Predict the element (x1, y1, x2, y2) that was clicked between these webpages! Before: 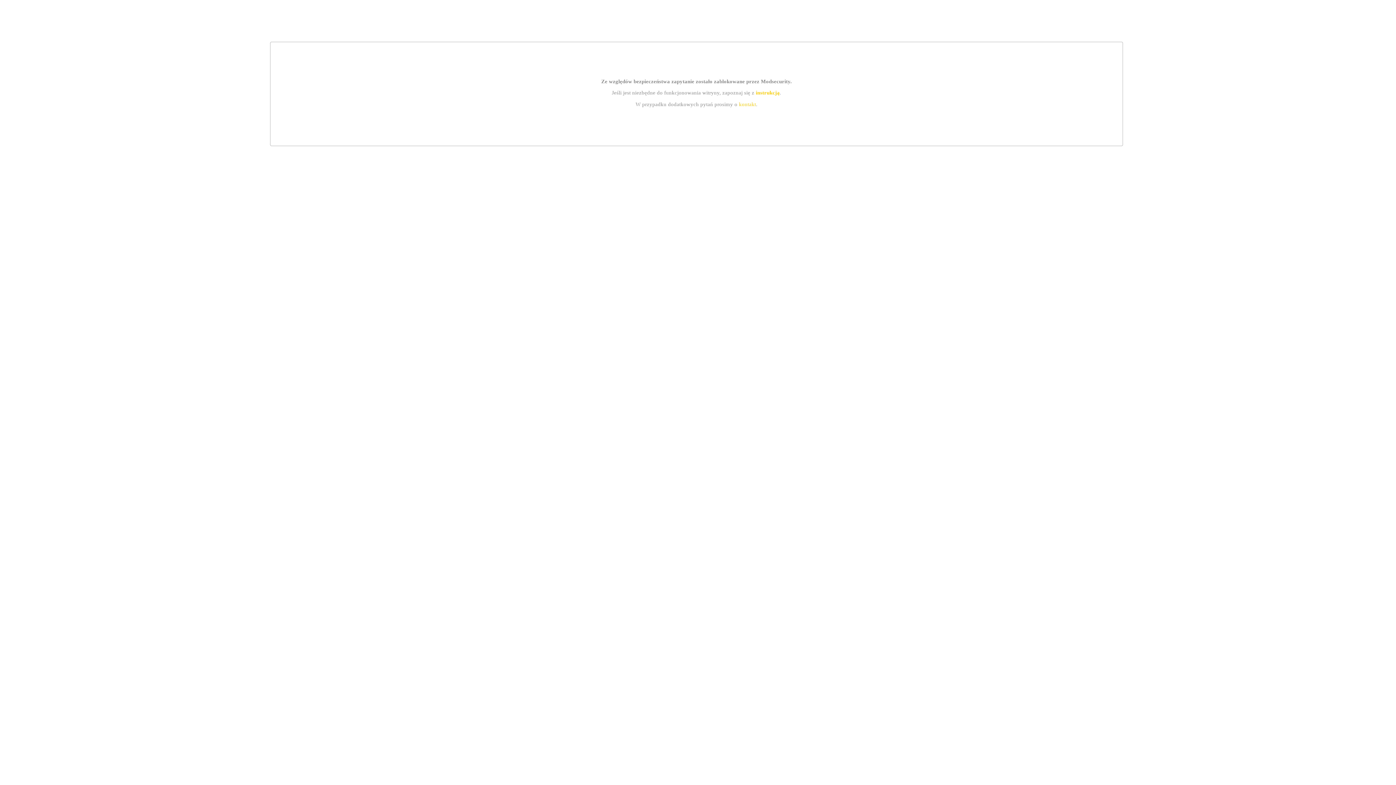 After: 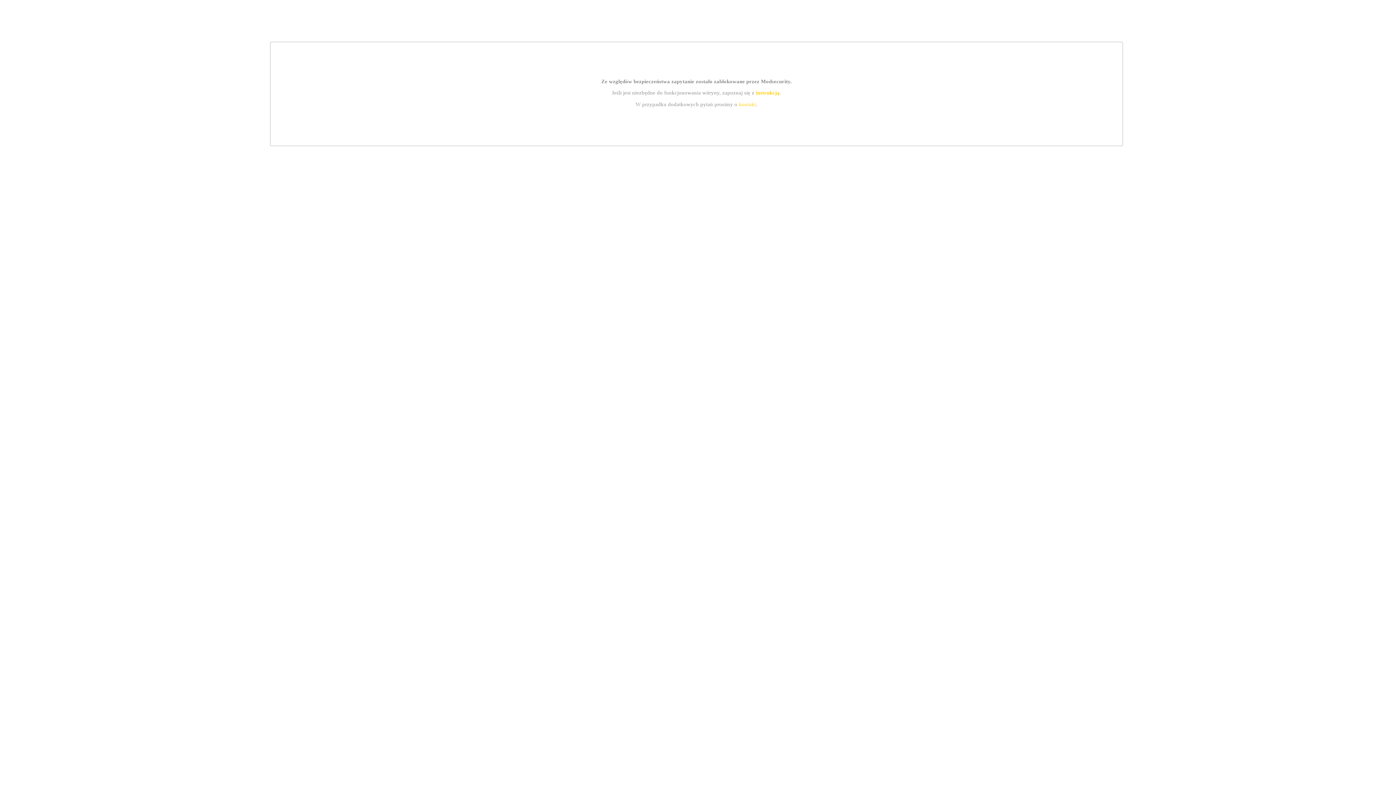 Action: bbox: (739, 101, 756, 107) label: kontakt